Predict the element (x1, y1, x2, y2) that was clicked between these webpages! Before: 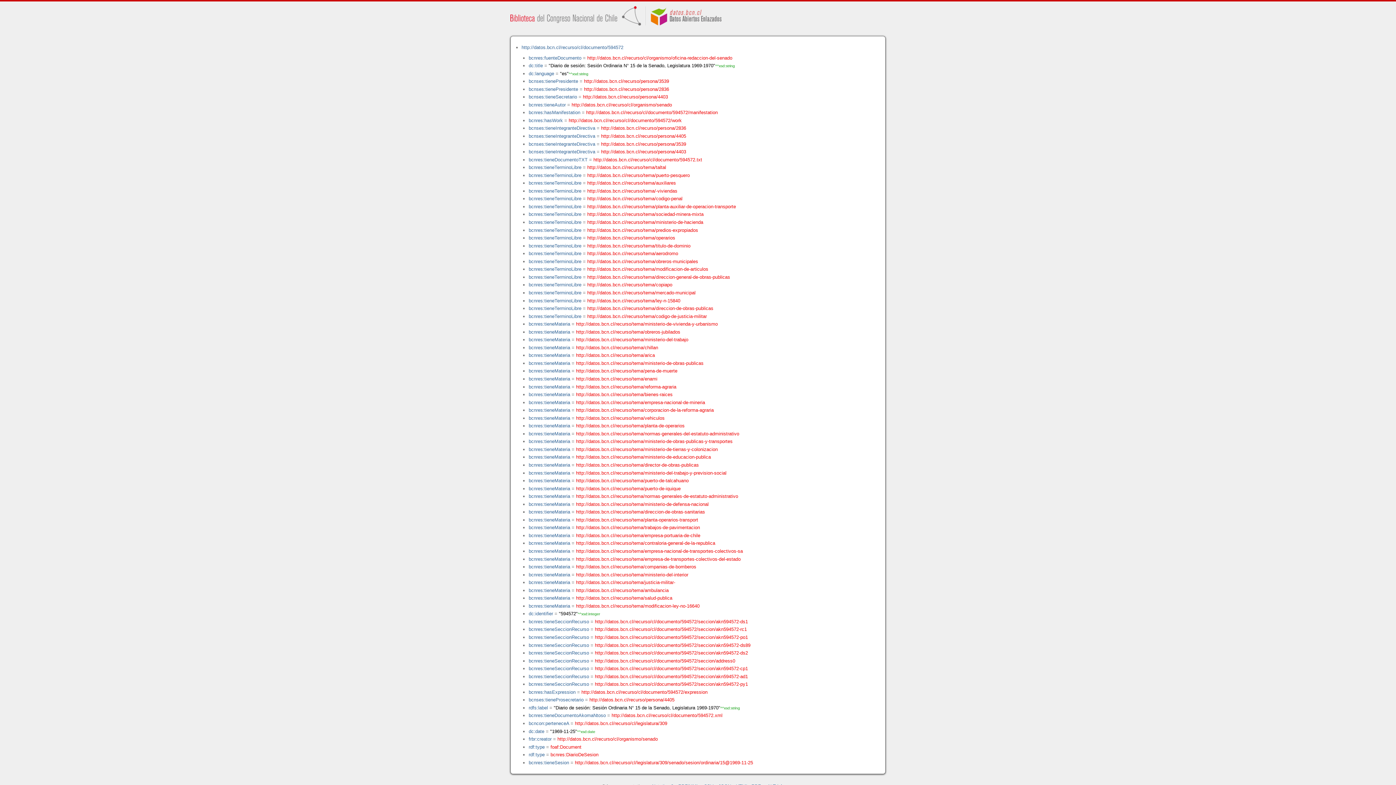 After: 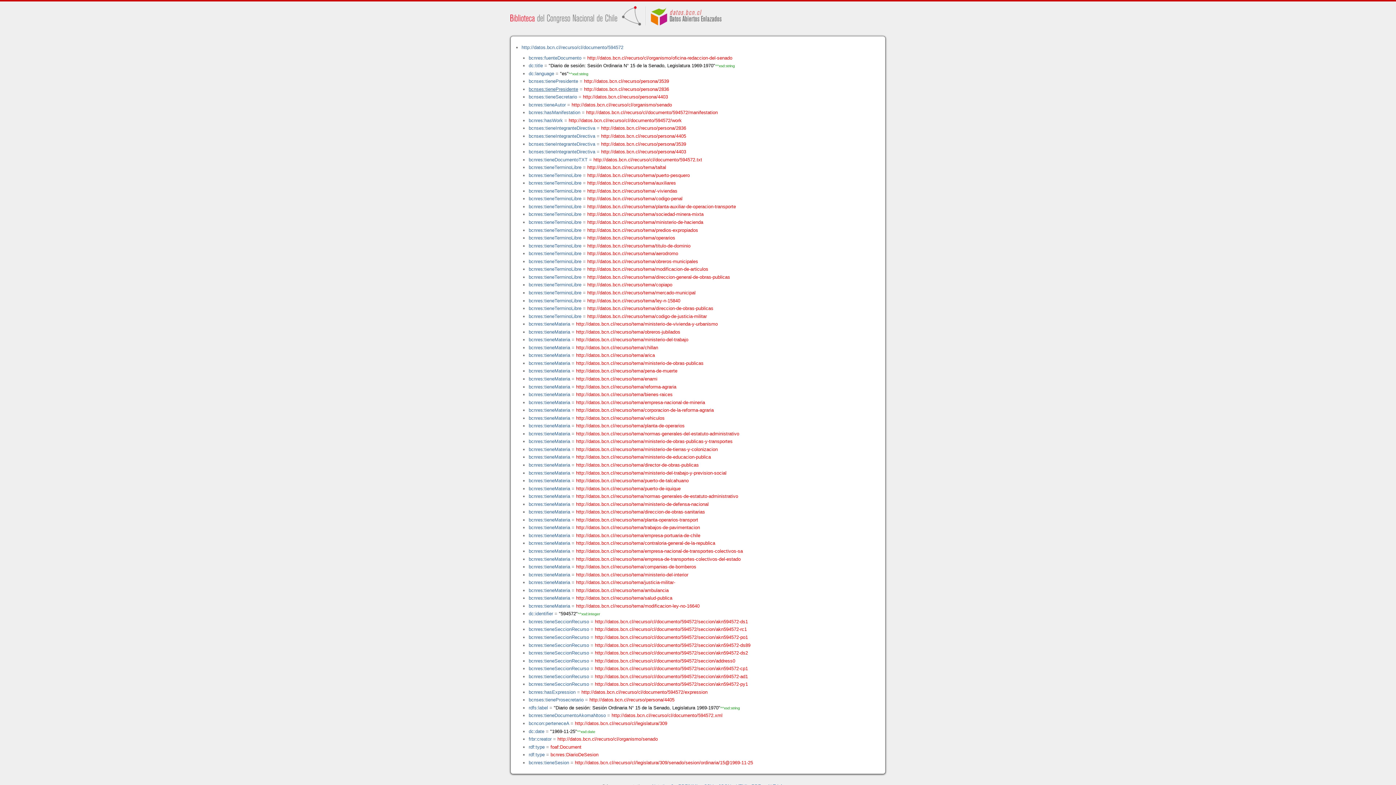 Action: label: bcnses:tienePresidente bbox: (528, 86, 578, 91)